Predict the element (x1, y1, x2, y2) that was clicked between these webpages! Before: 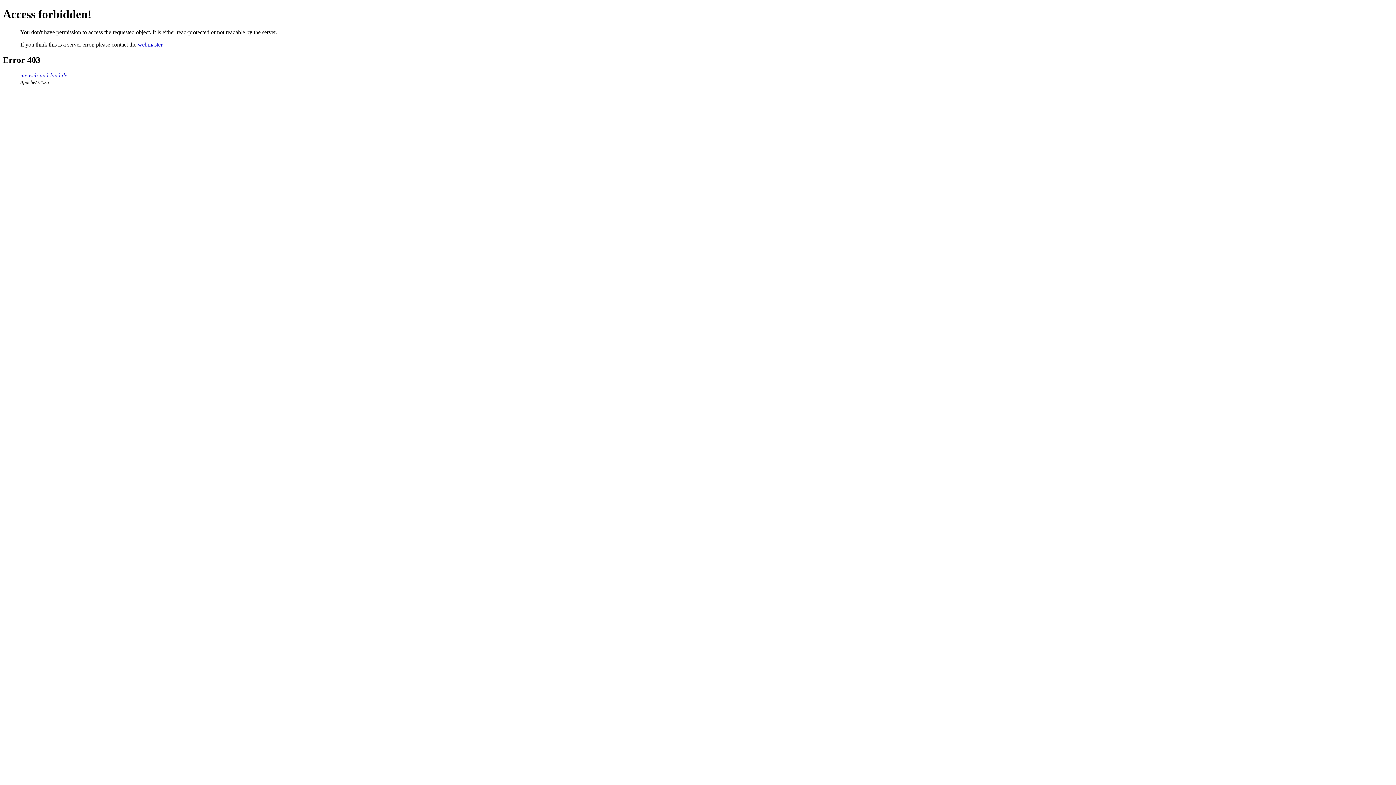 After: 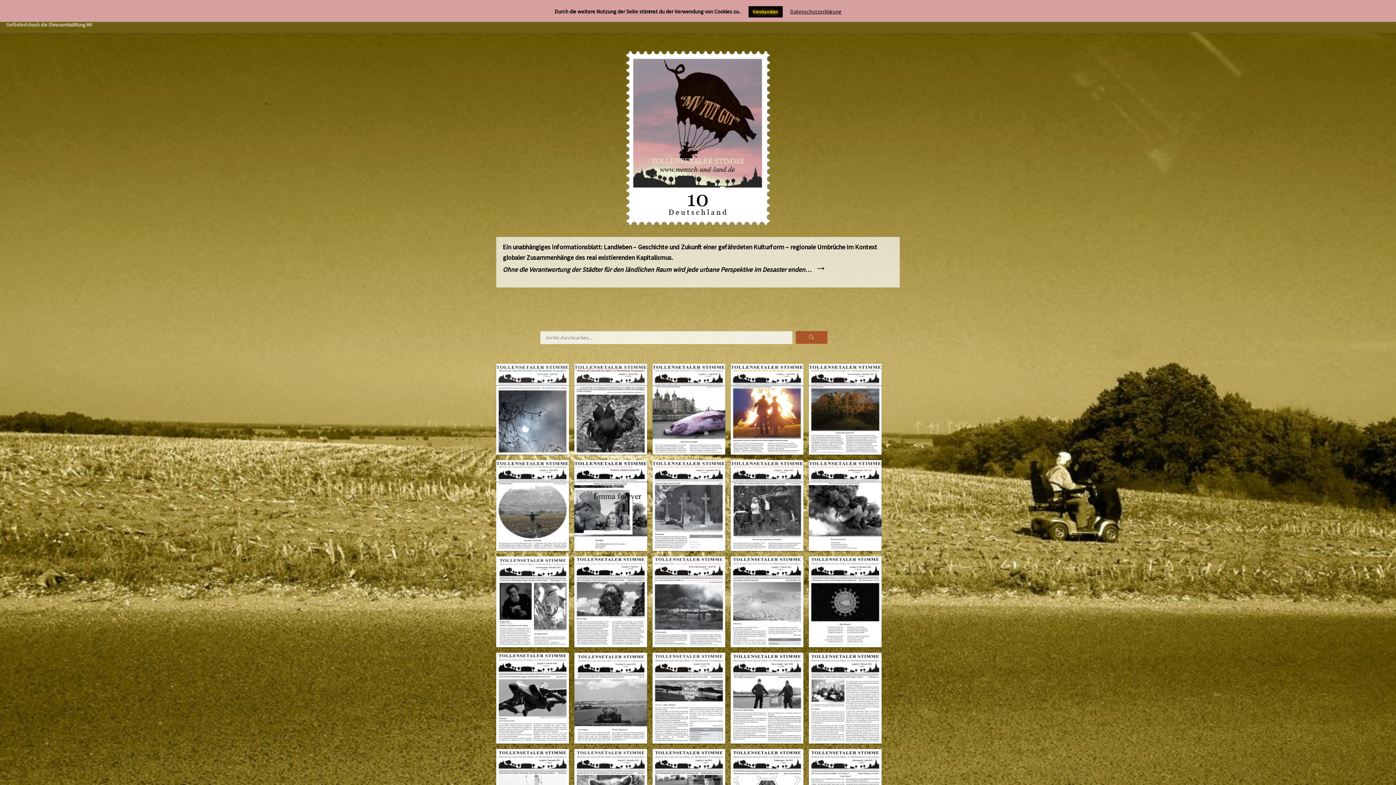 Action: label: mensch-und-land.de bbox: (20, 72, 67, 78)